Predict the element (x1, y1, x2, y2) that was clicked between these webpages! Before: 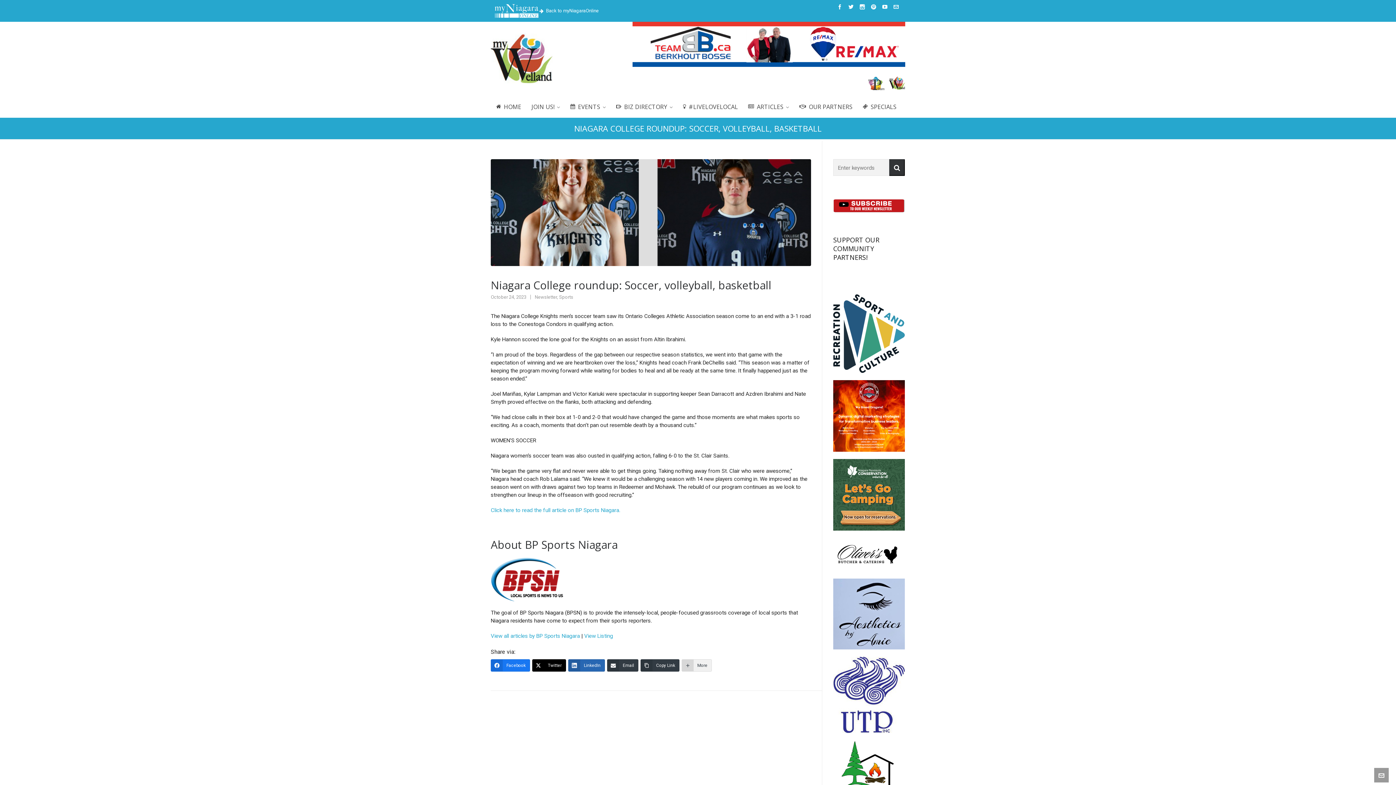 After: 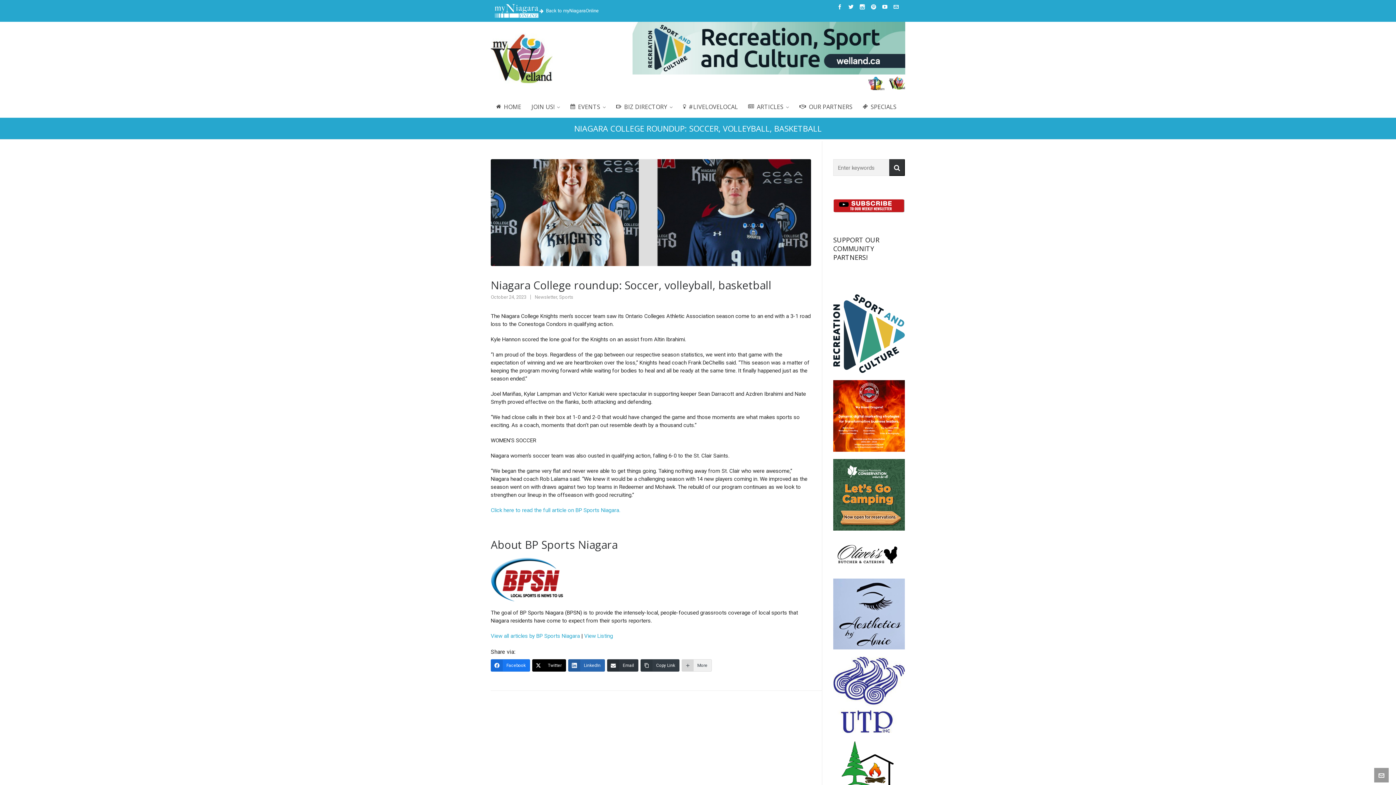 Action: bbox: (607, 659, 638, 671) label: Email